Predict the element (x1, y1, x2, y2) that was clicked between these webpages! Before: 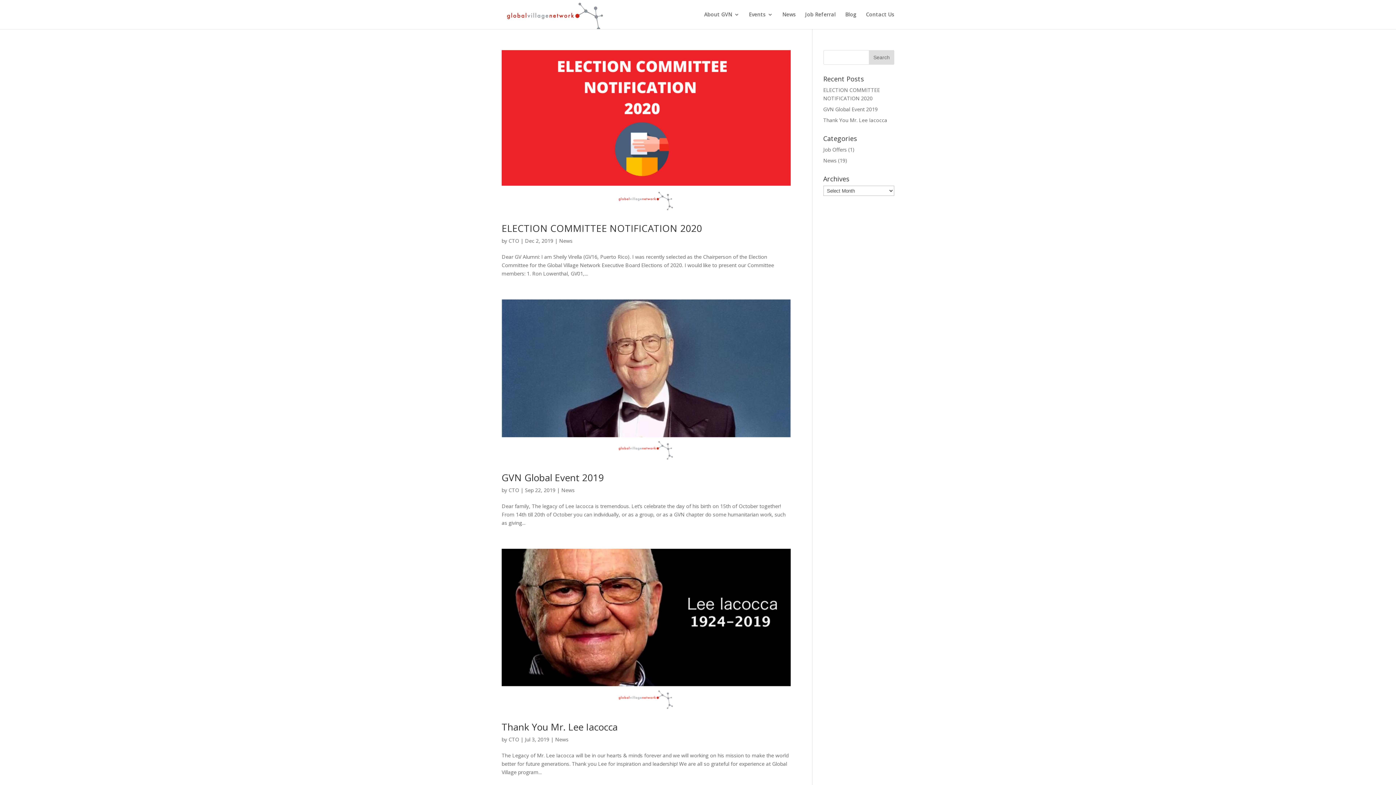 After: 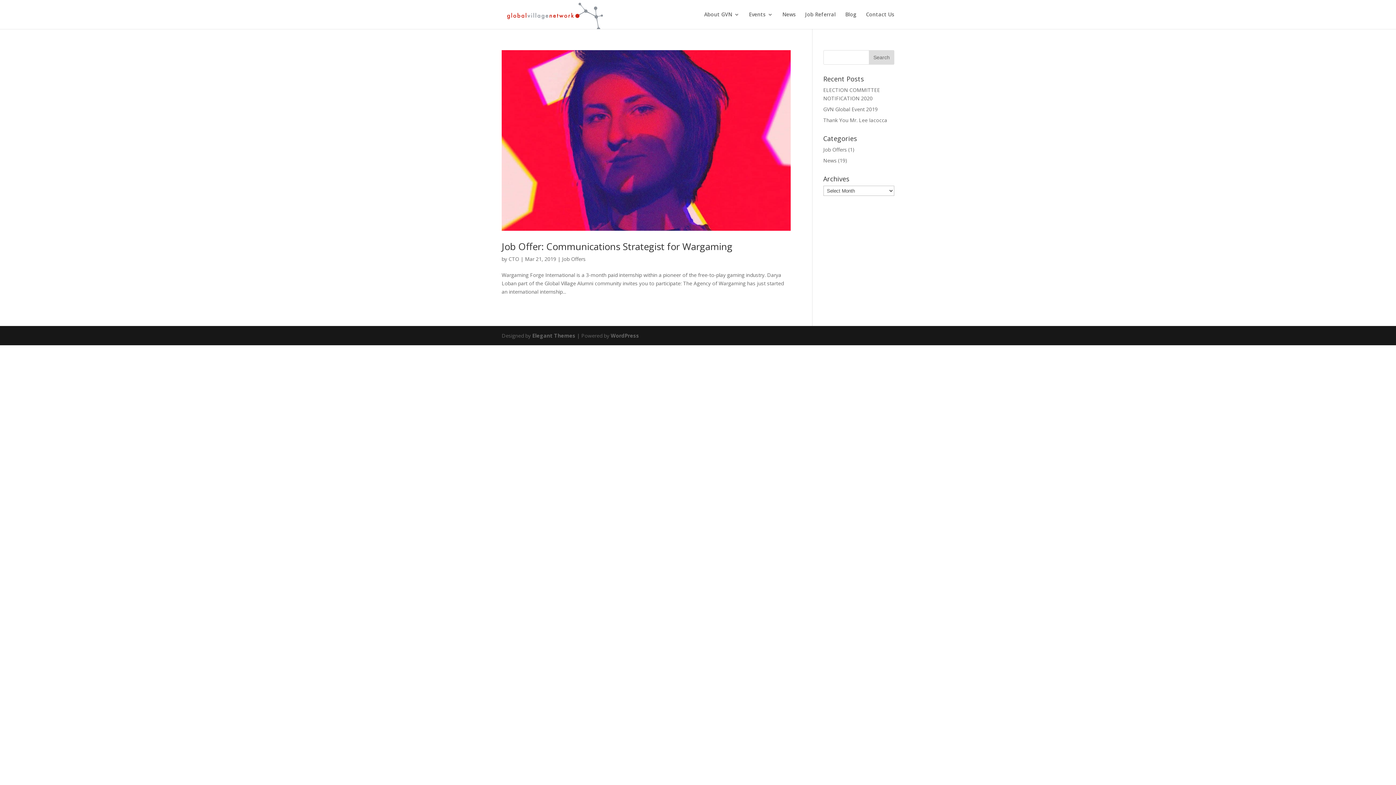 Action: label: Job Offers bbox: (823, 146, 847, 153)